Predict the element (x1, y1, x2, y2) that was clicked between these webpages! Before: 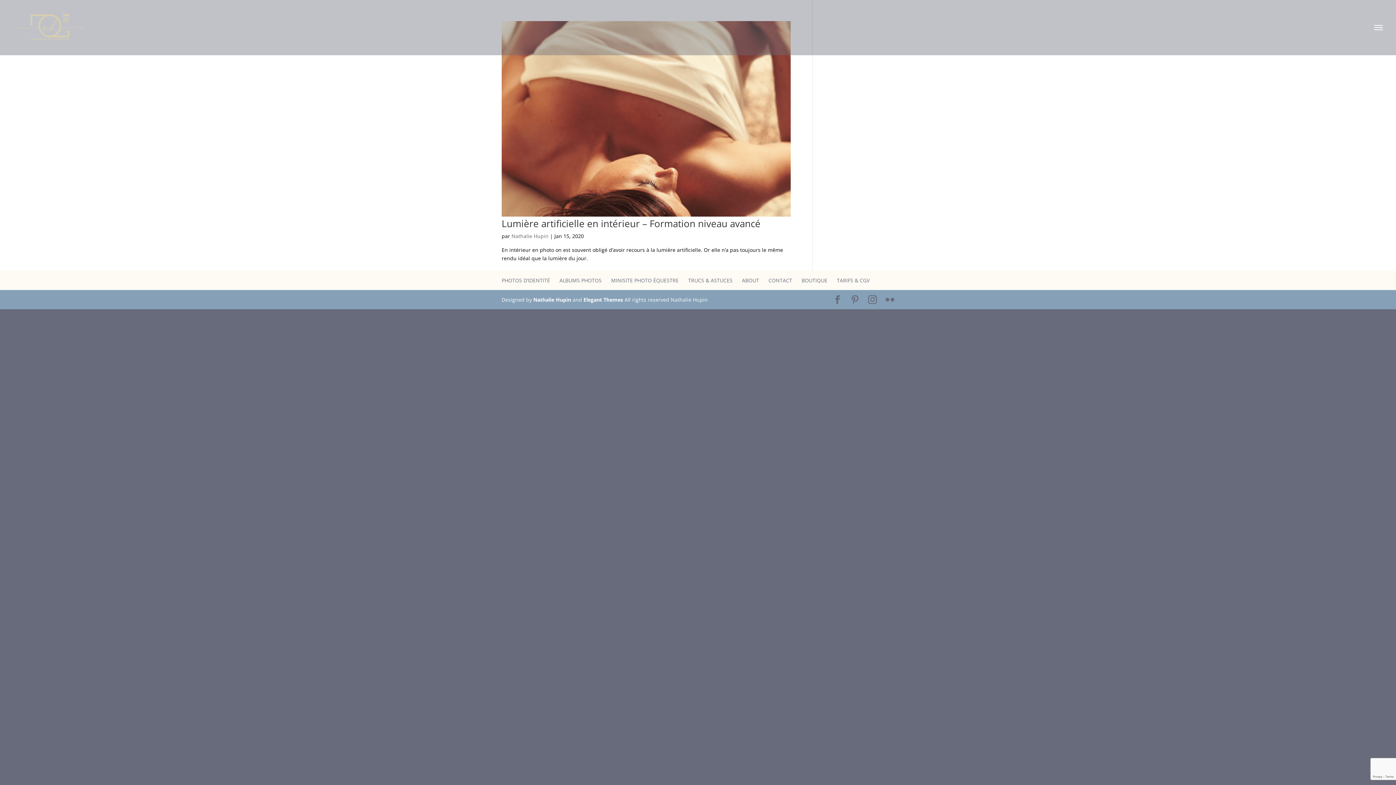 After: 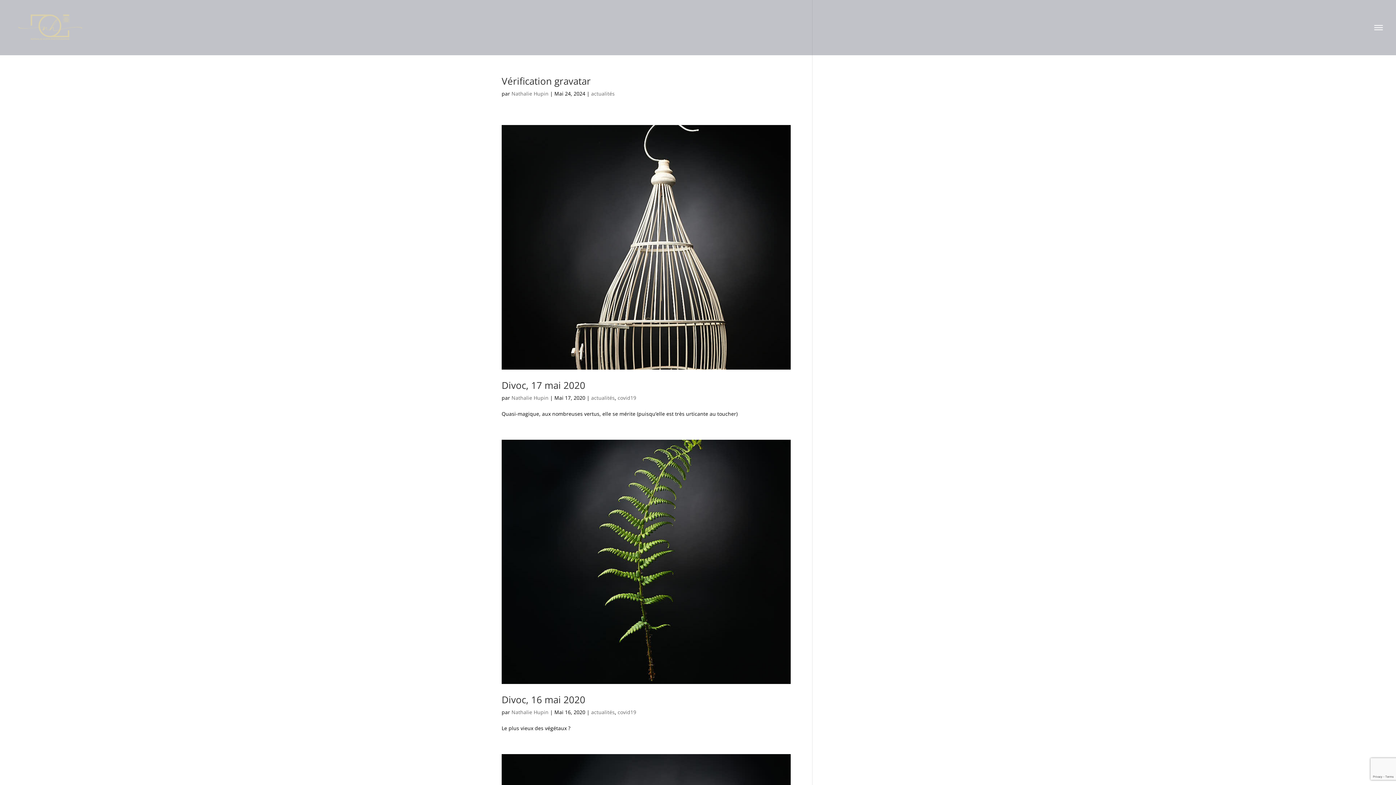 Action: bbox: (511, 232, 548, 239) label: Nathalie Hupin